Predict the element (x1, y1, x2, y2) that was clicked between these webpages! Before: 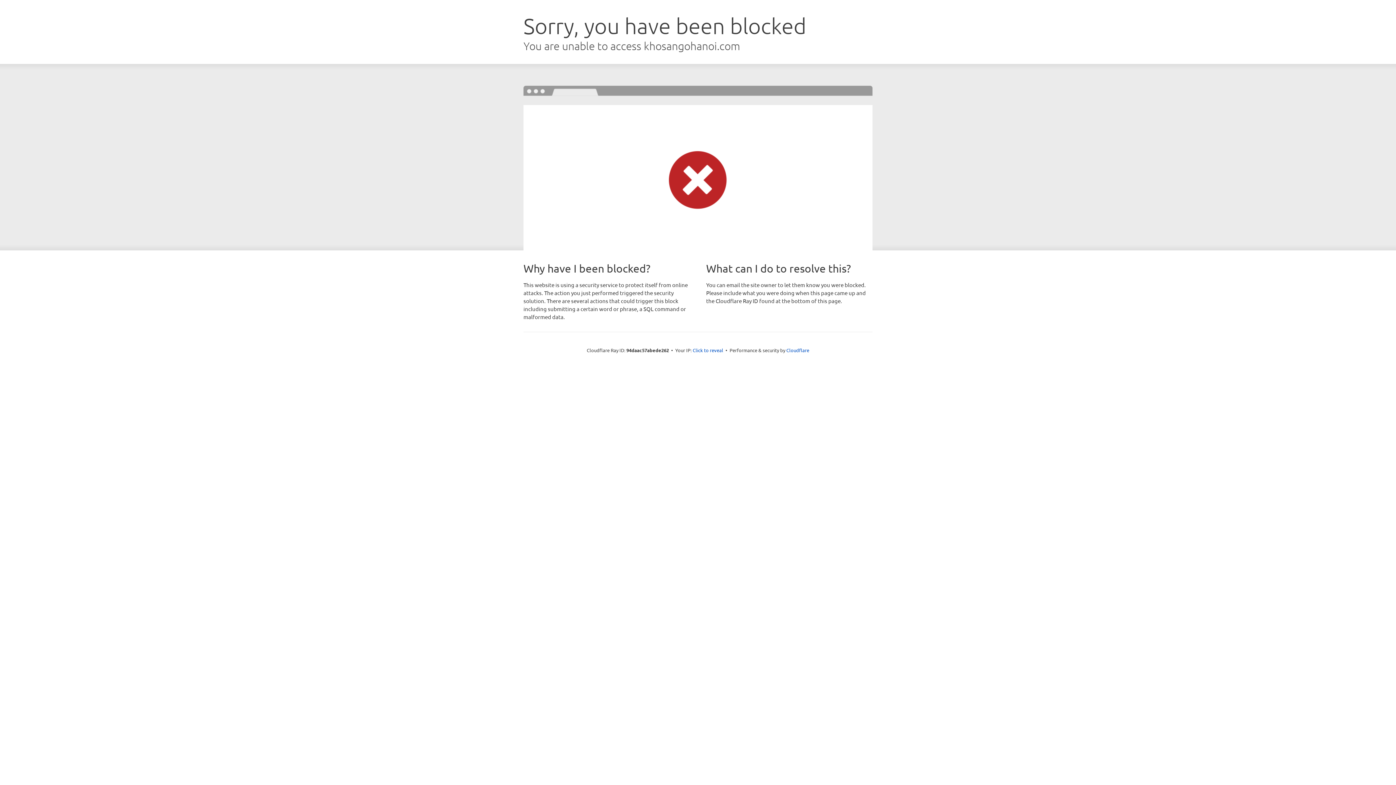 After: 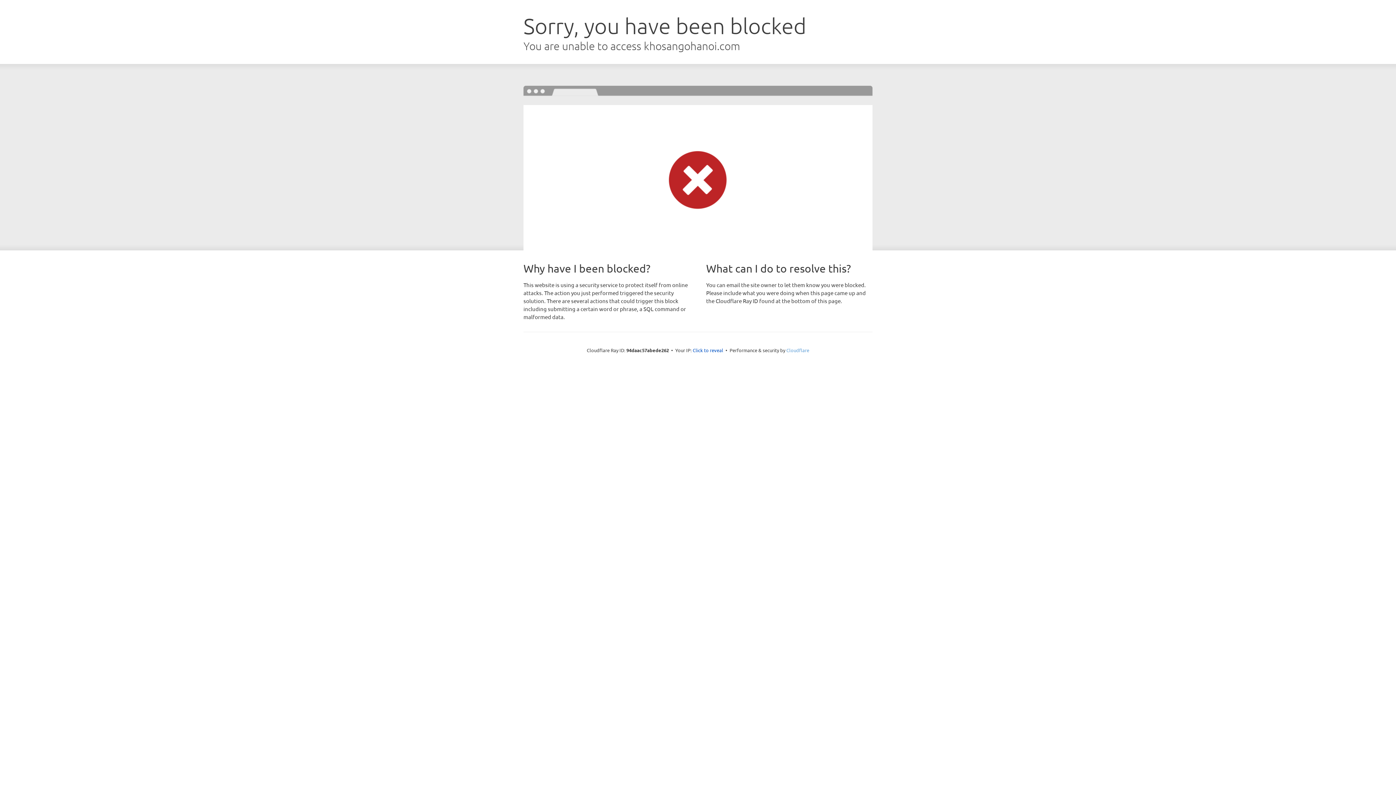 Action: label: Cloudflare bbox: (786, 347, 809, 353)